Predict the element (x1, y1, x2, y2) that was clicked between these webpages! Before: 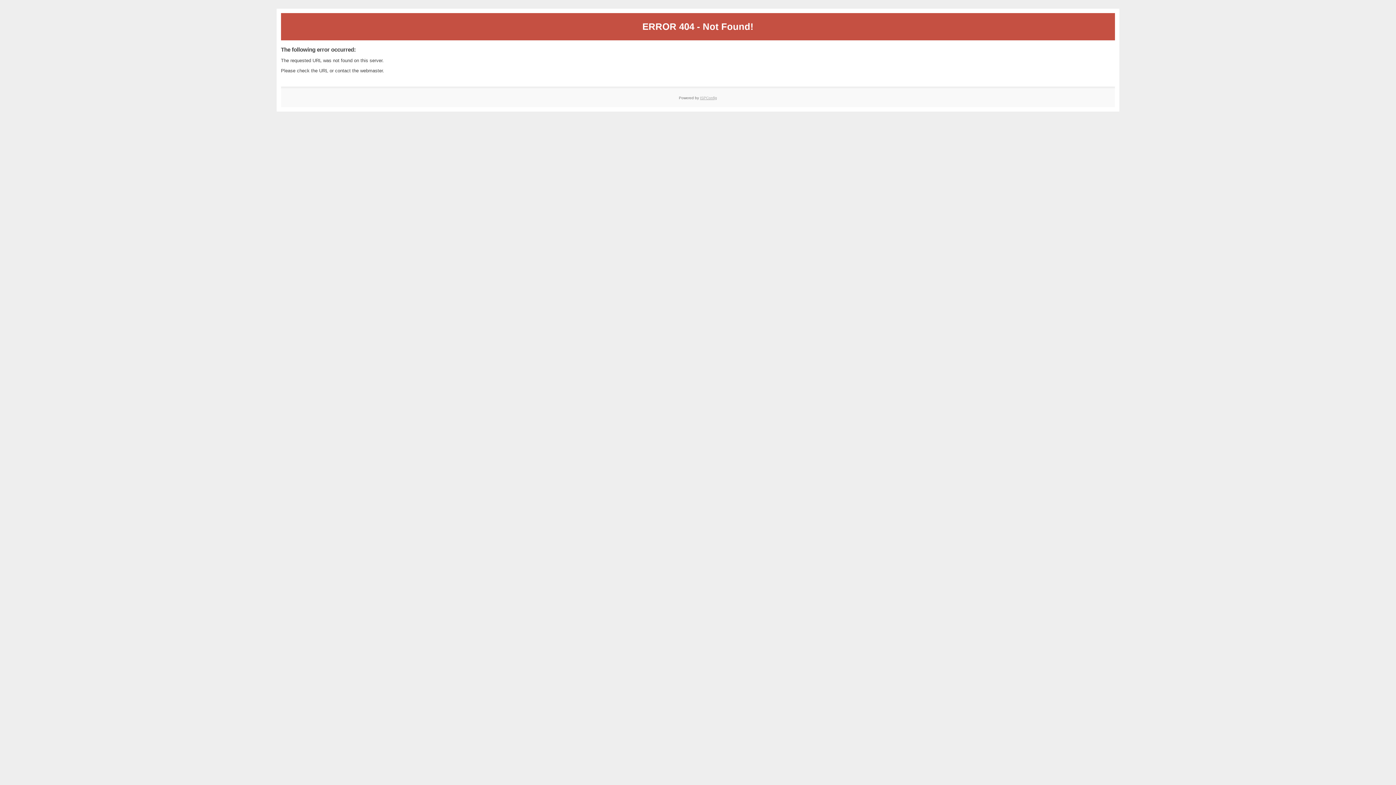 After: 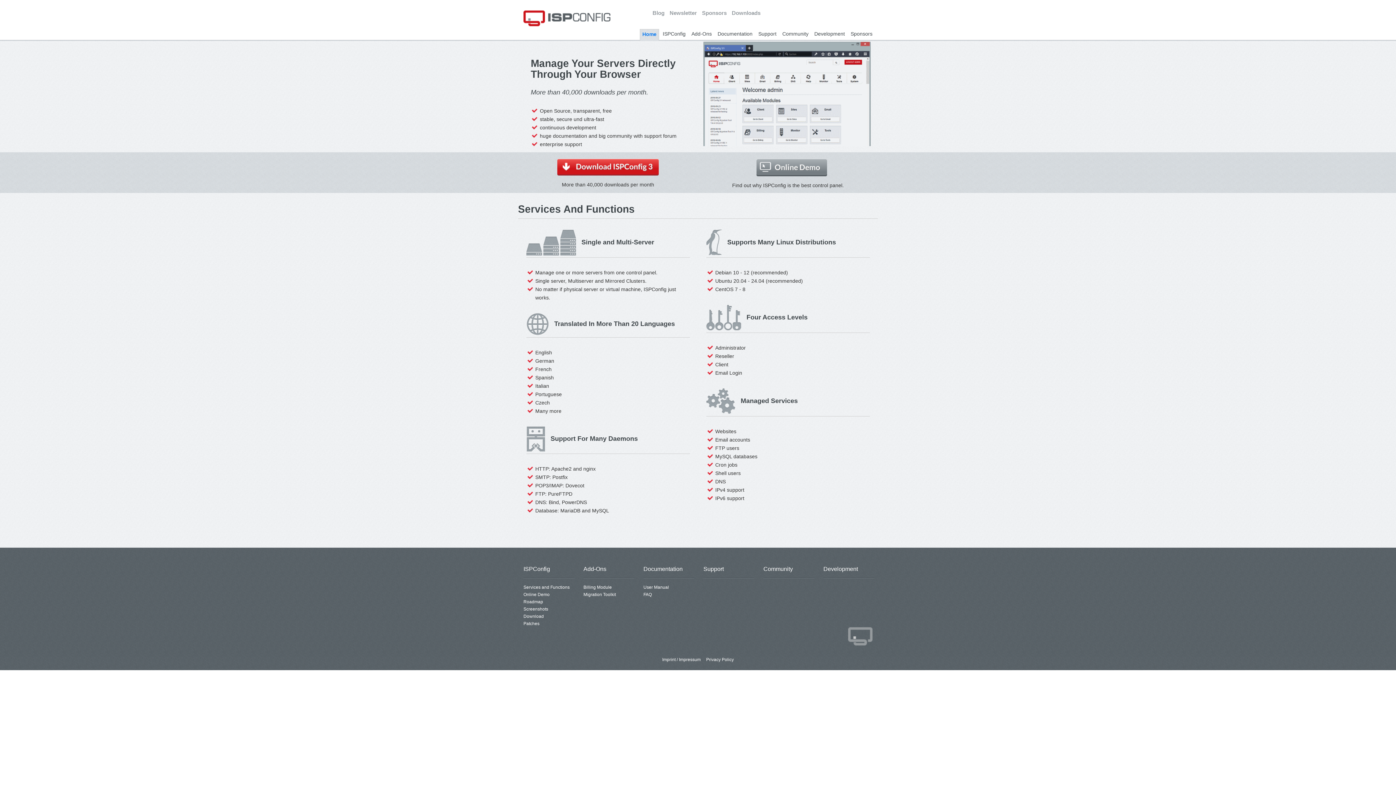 Action: label: ISPConfig bbox: (700, 95, 717, 99)